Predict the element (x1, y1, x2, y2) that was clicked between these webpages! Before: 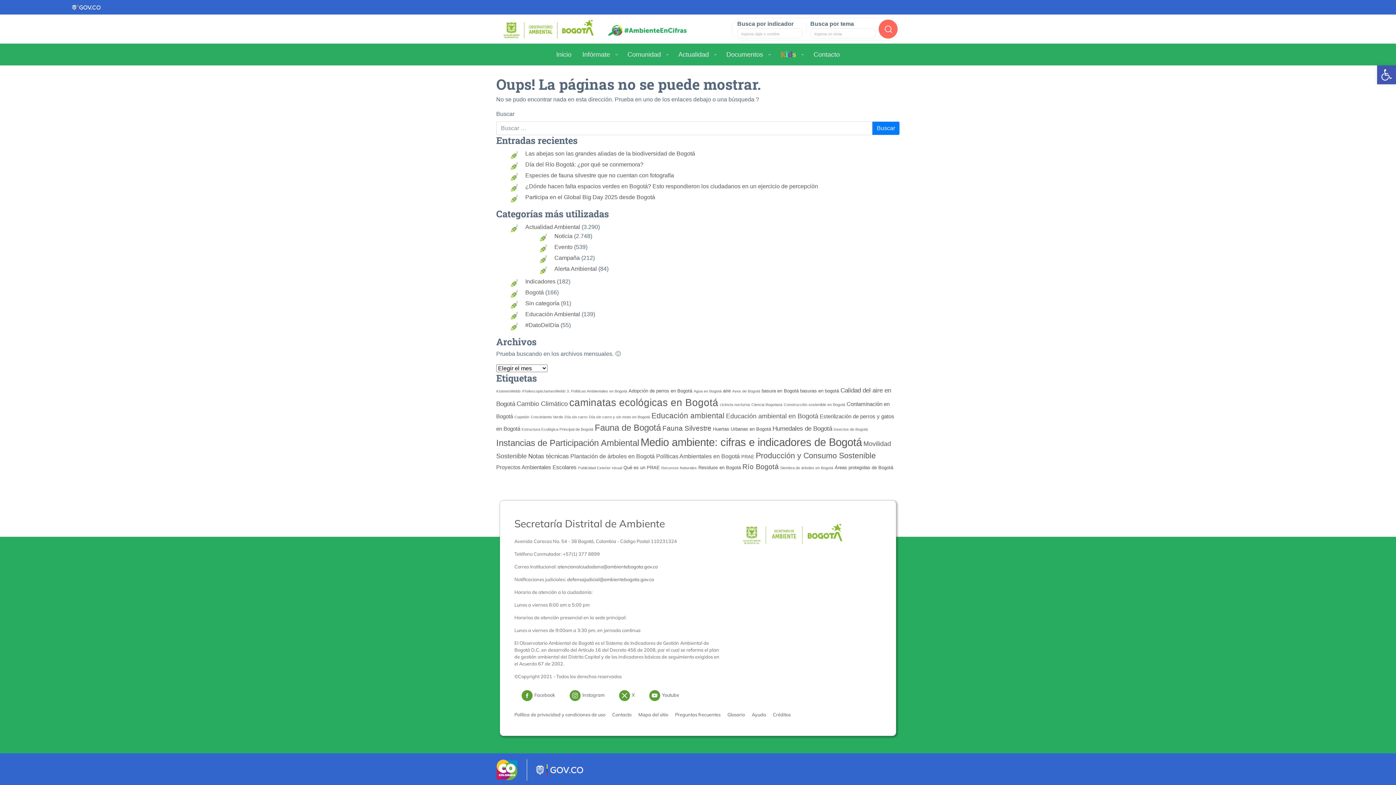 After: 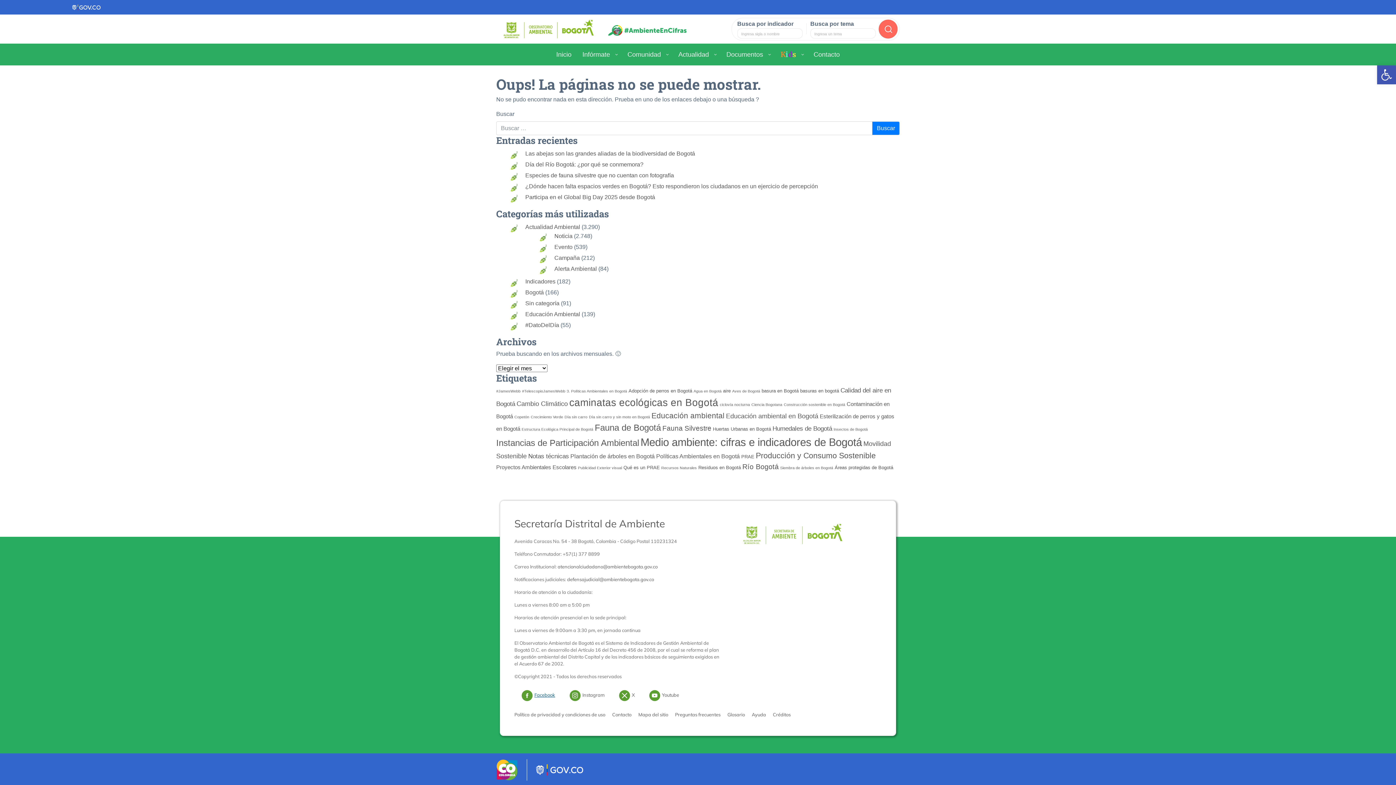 Action: bbox: (521, 692, 555, 698) label: Facebook
Logo Facebook